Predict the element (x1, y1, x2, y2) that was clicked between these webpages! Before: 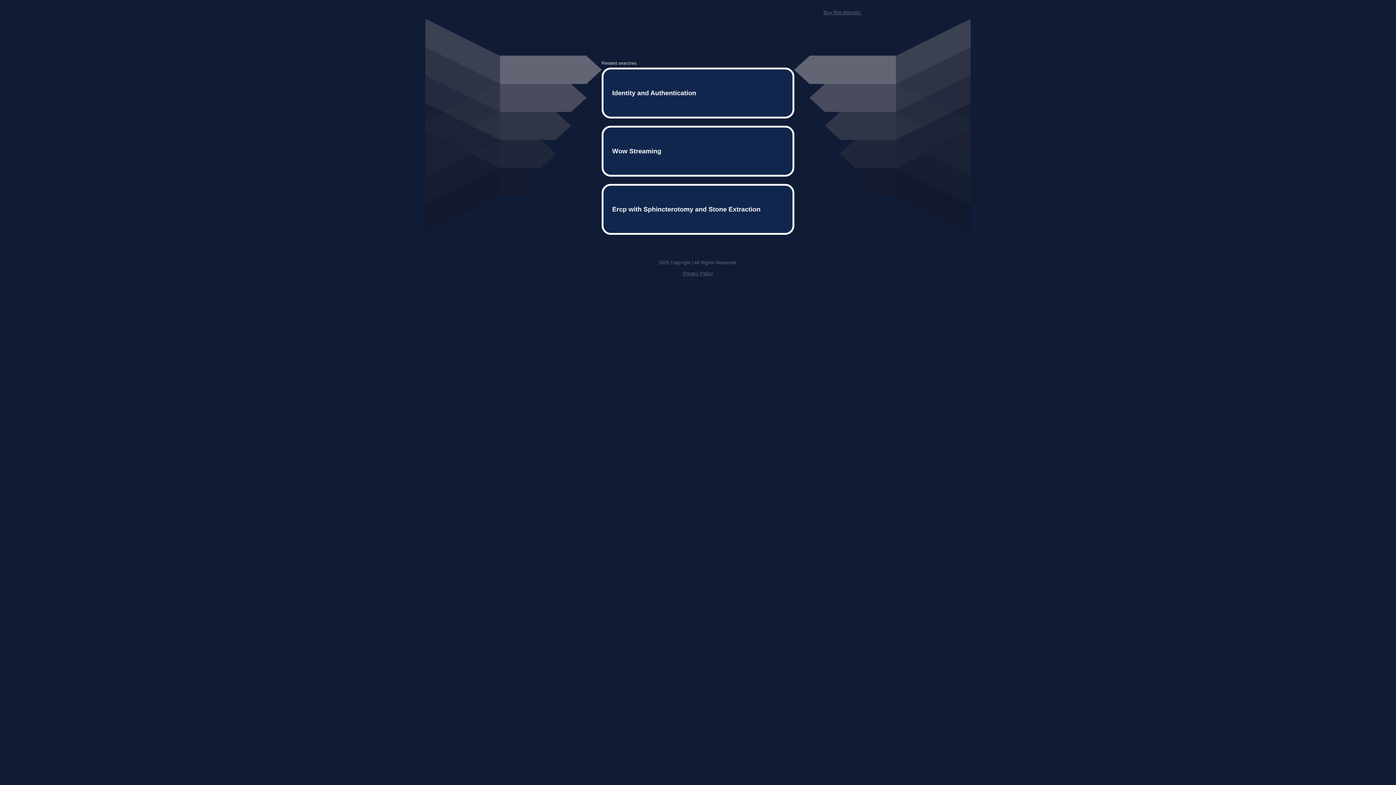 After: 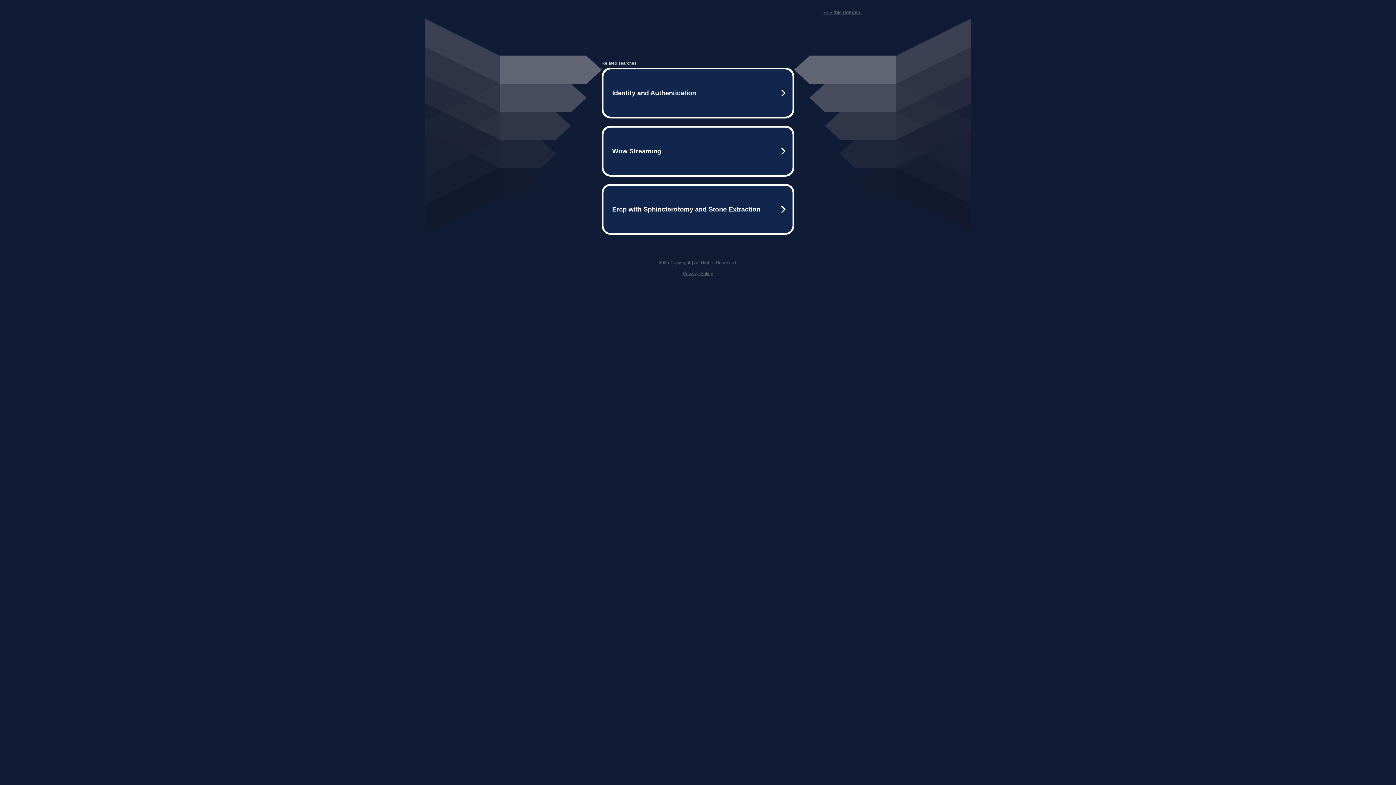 Action: label: Privacy Policy bbox: (682, 259, 713, 264)